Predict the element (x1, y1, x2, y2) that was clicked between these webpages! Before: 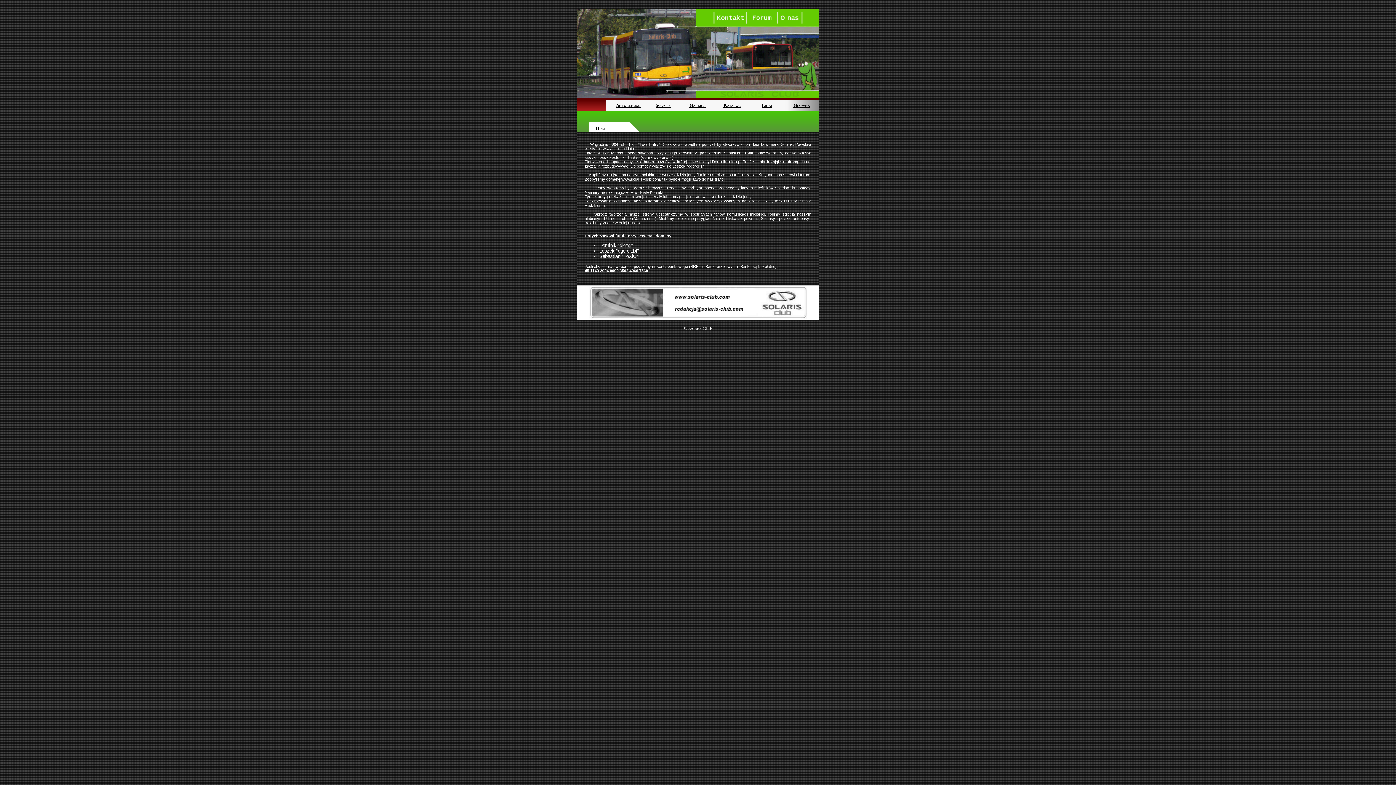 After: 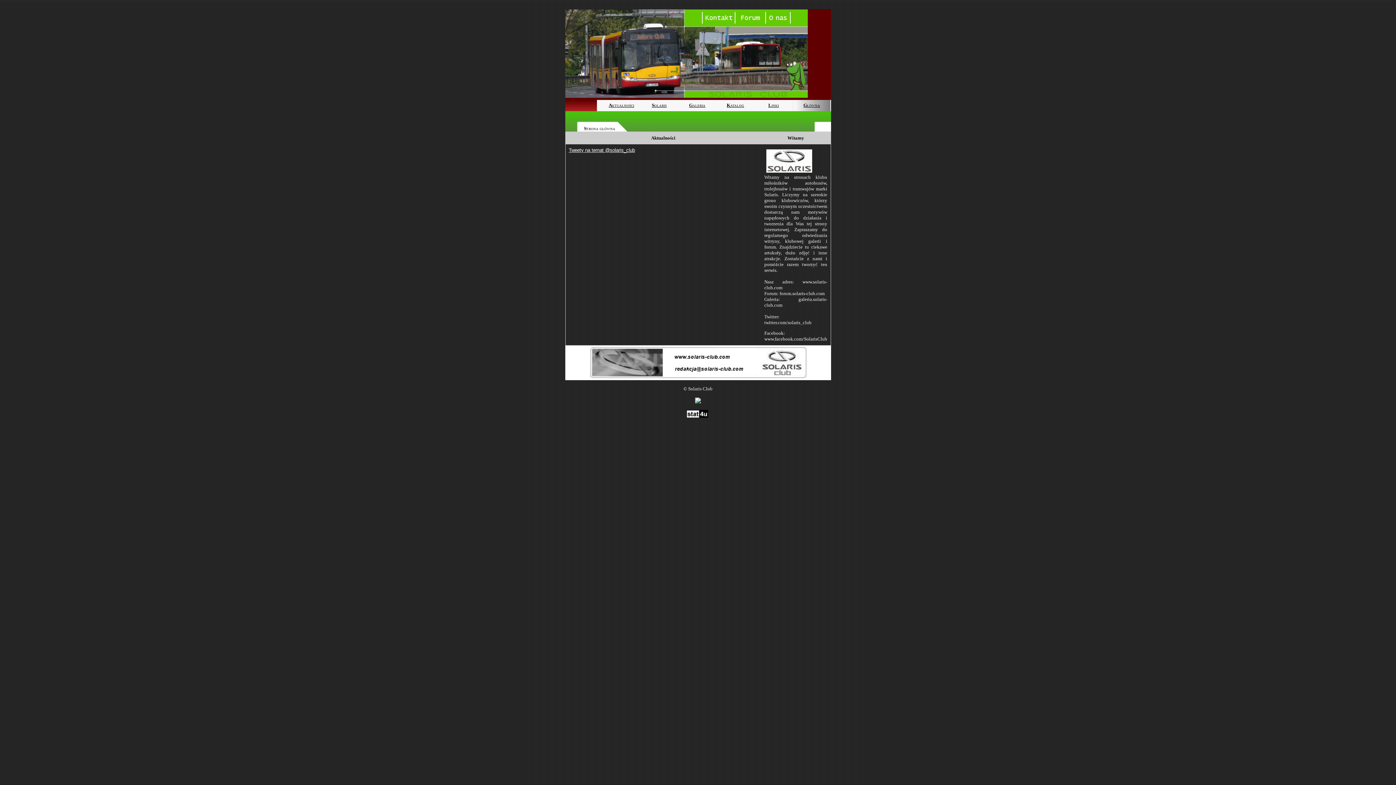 Action: bbox: (793, 102, 810, 108) label: Główna